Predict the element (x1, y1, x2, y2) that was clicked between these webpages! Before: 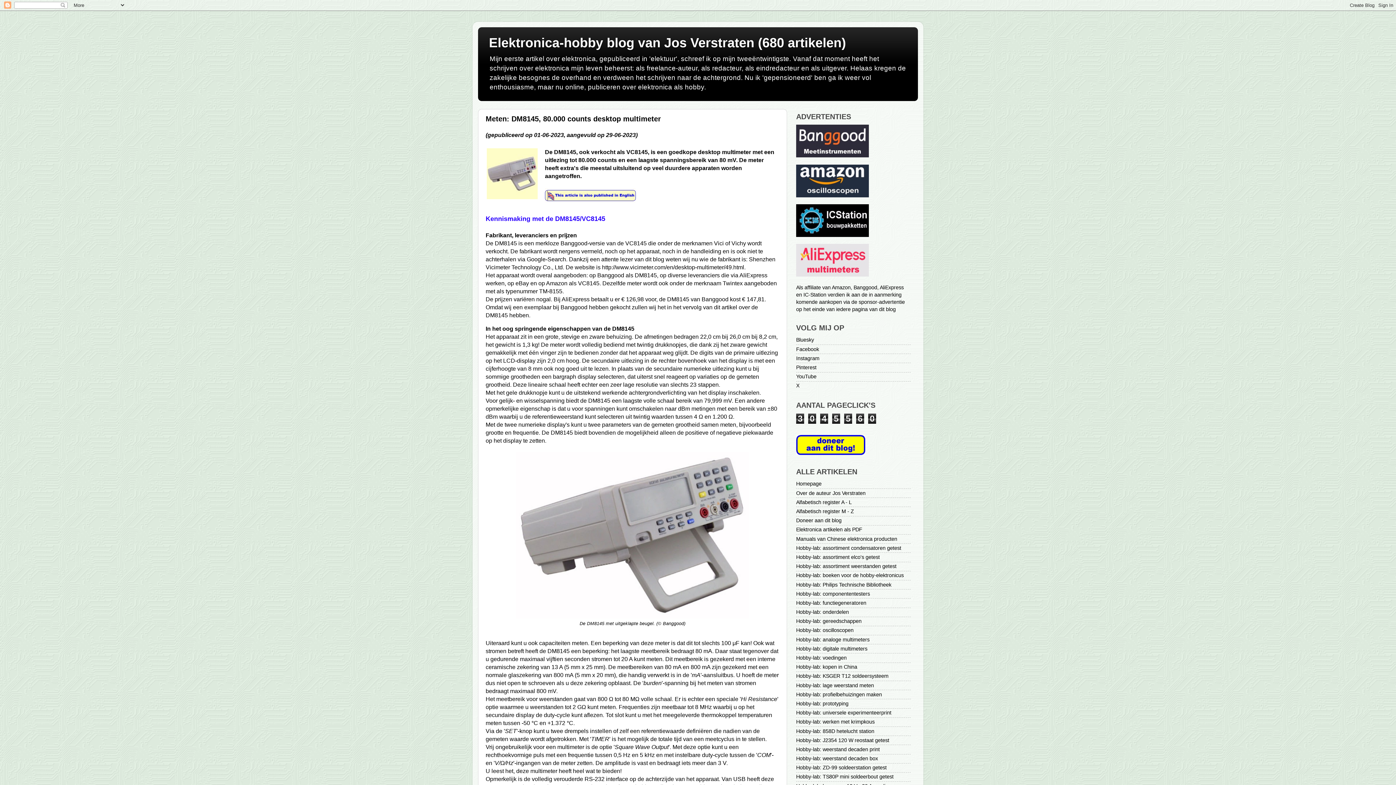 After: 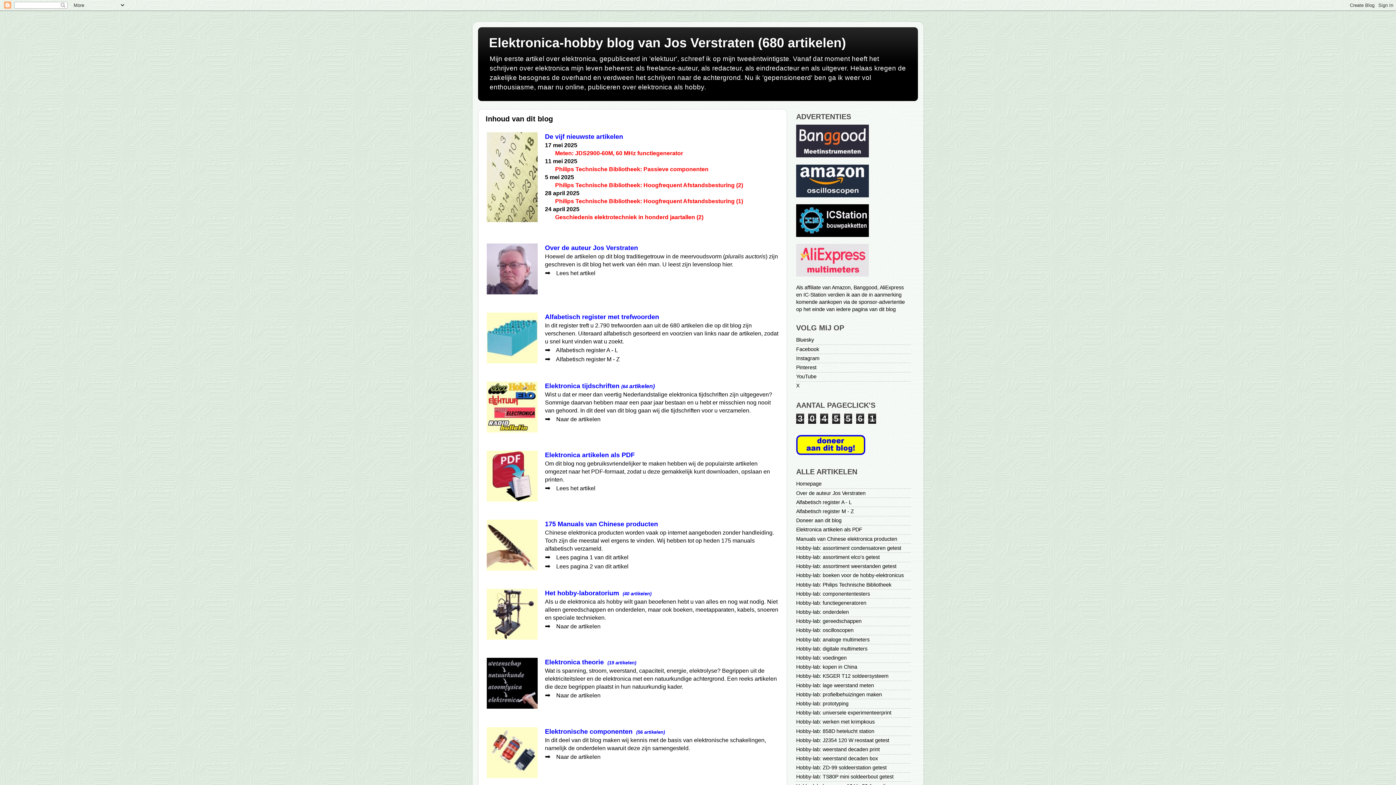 Action: label: Elektronica-hobby blog van Jos Verstraten (680 artikelen) bbox: (489, 35, 846, 50)